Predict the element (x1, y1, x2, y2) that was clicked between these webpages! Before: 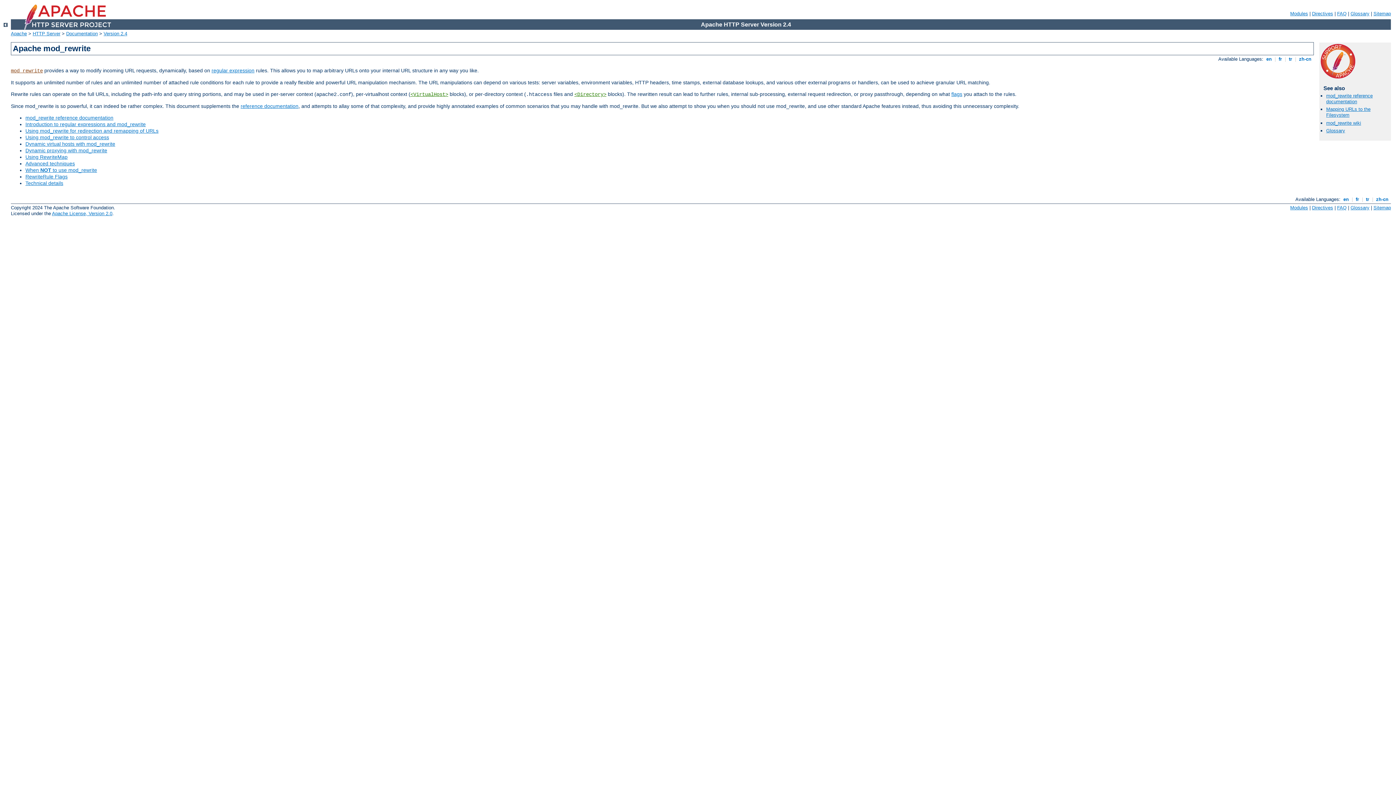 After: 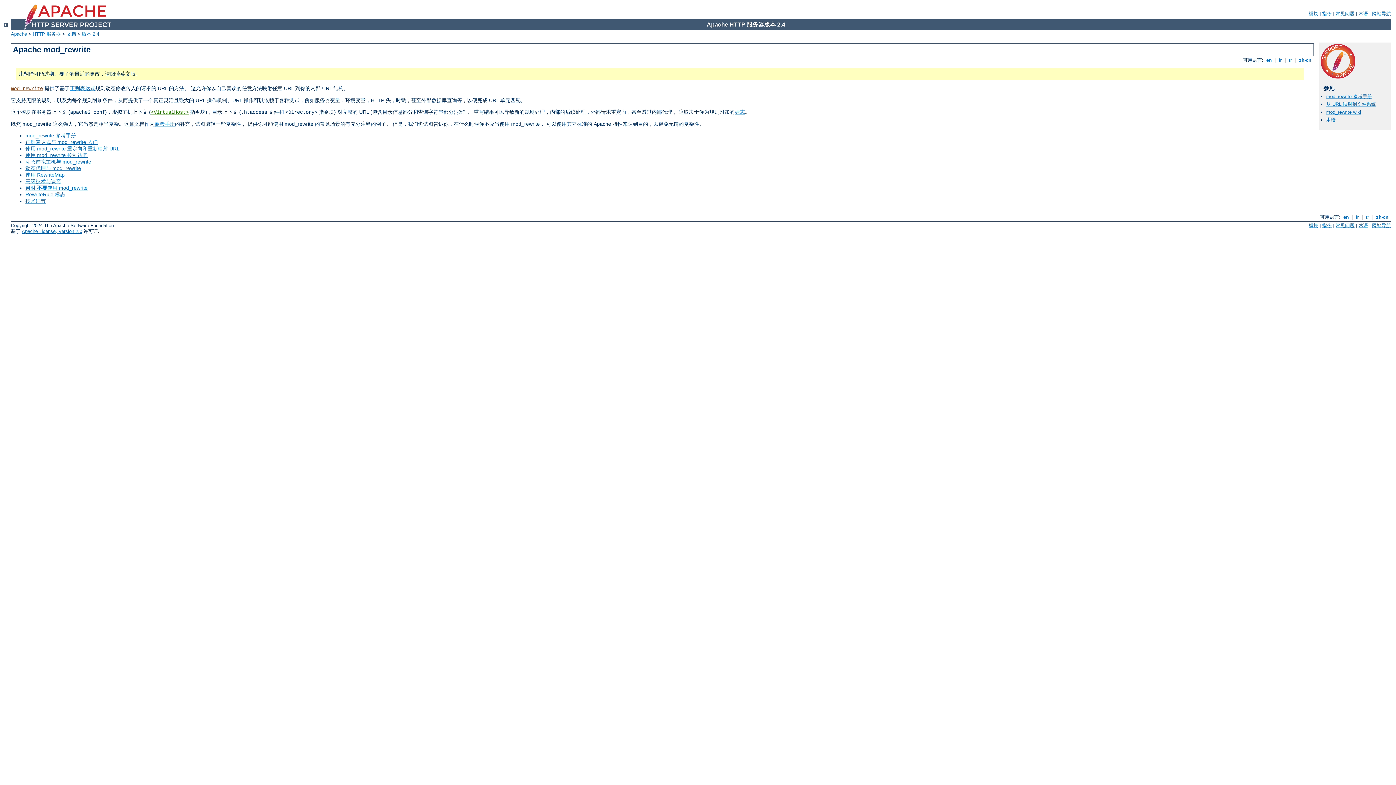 Action: label:  zh-cn  bbox: (1297, 56, 1313, 61)